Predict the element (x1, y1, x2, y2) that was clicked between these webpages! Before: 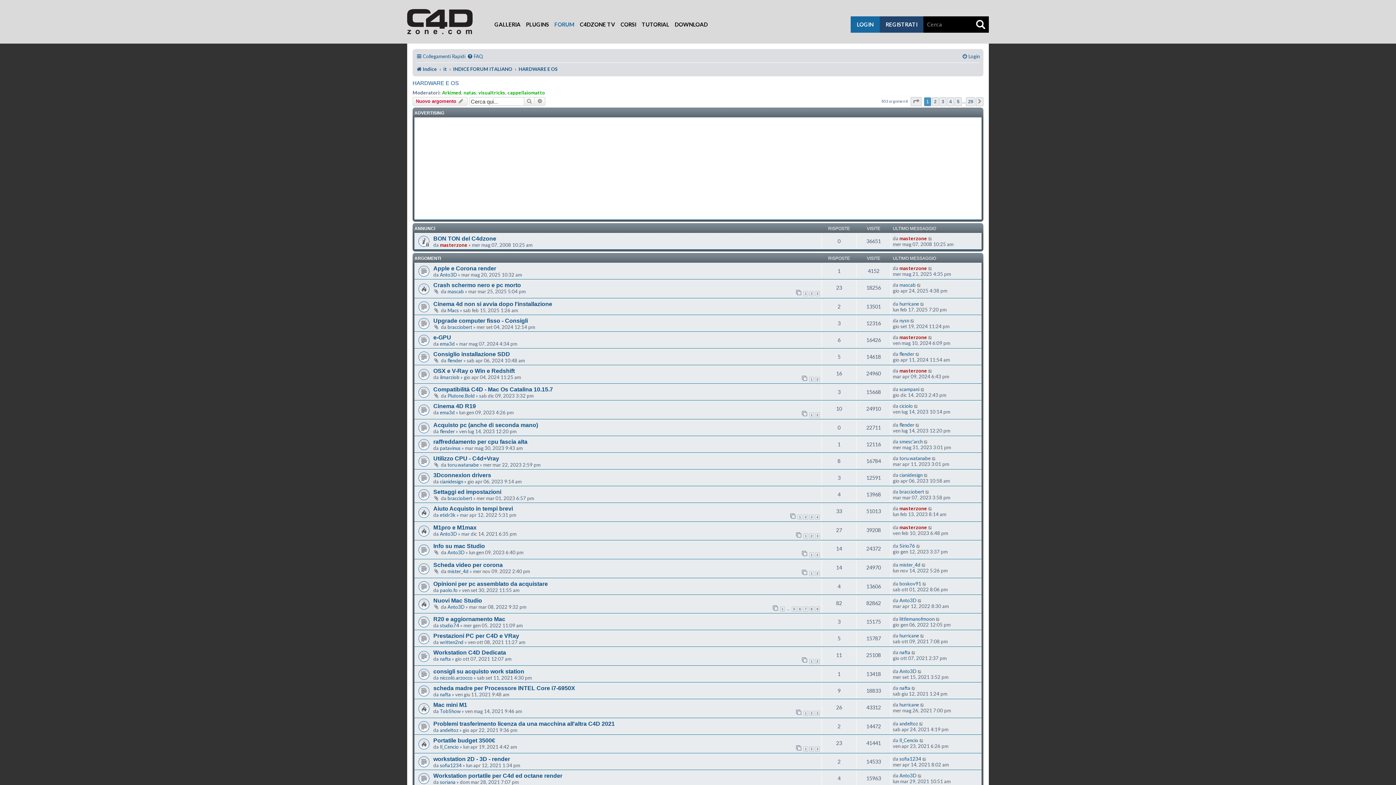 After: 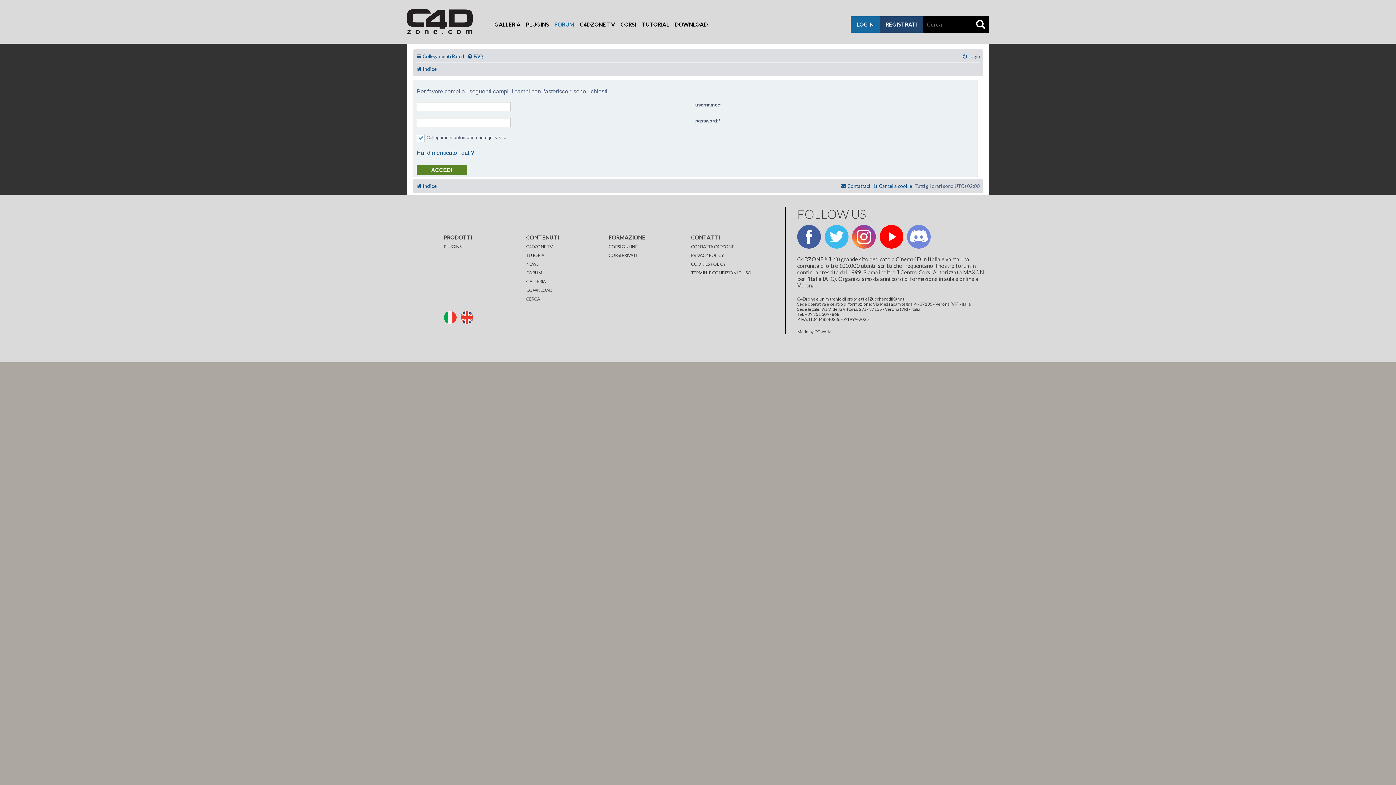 Action: label: Nuovo argomento  bbox: (412, 97, 467, 105)